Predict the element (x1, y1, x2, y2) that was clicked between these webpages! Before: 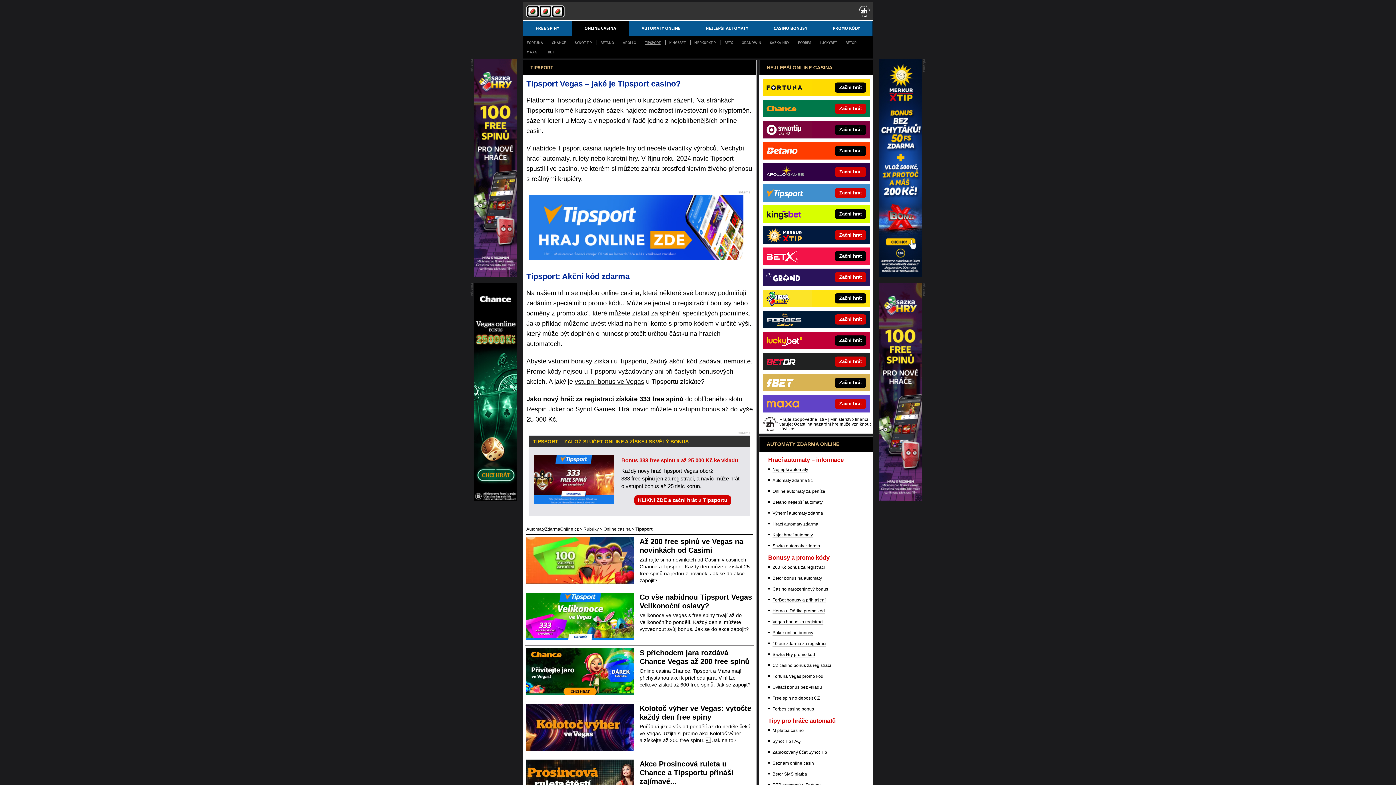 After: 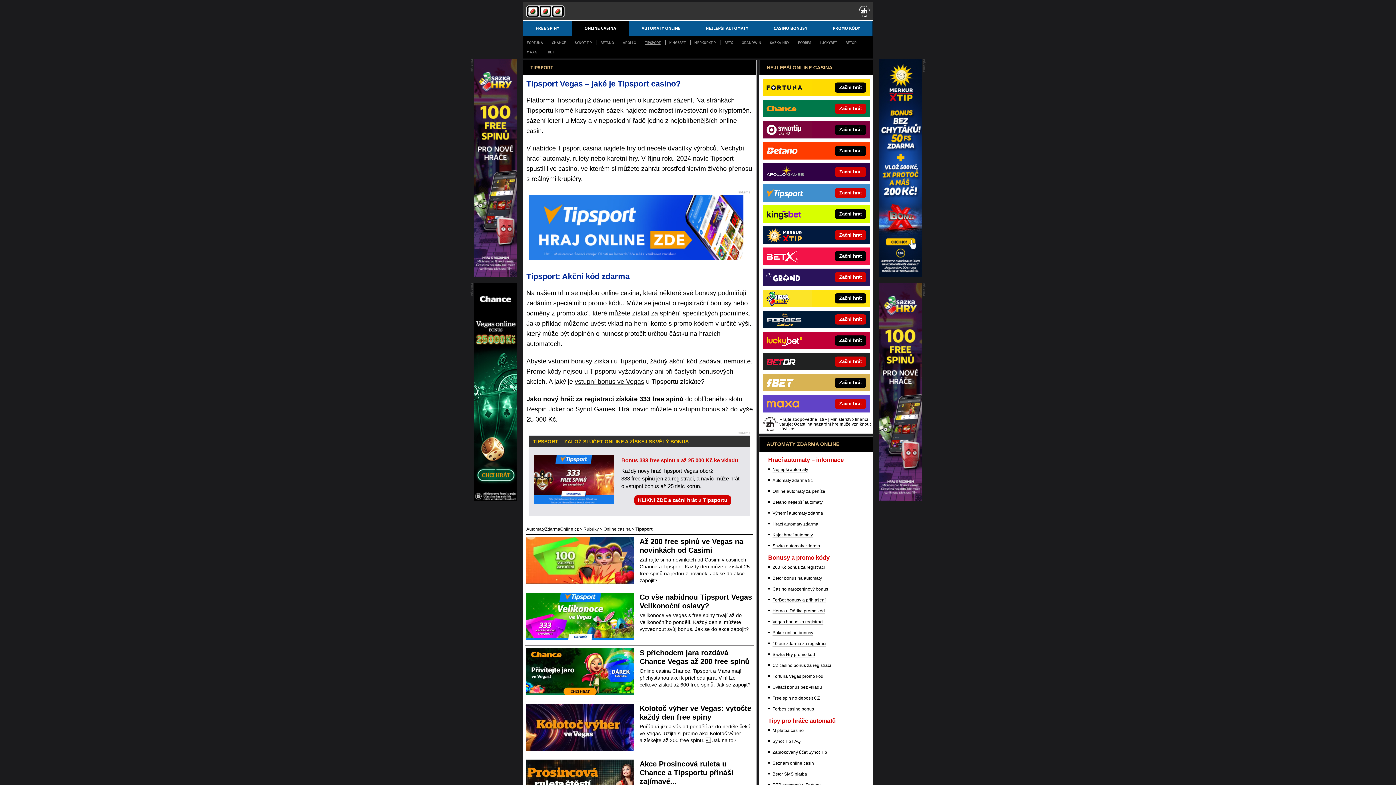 Action: bbox: (473, 272, 517, 278) label: Bohemia Casino